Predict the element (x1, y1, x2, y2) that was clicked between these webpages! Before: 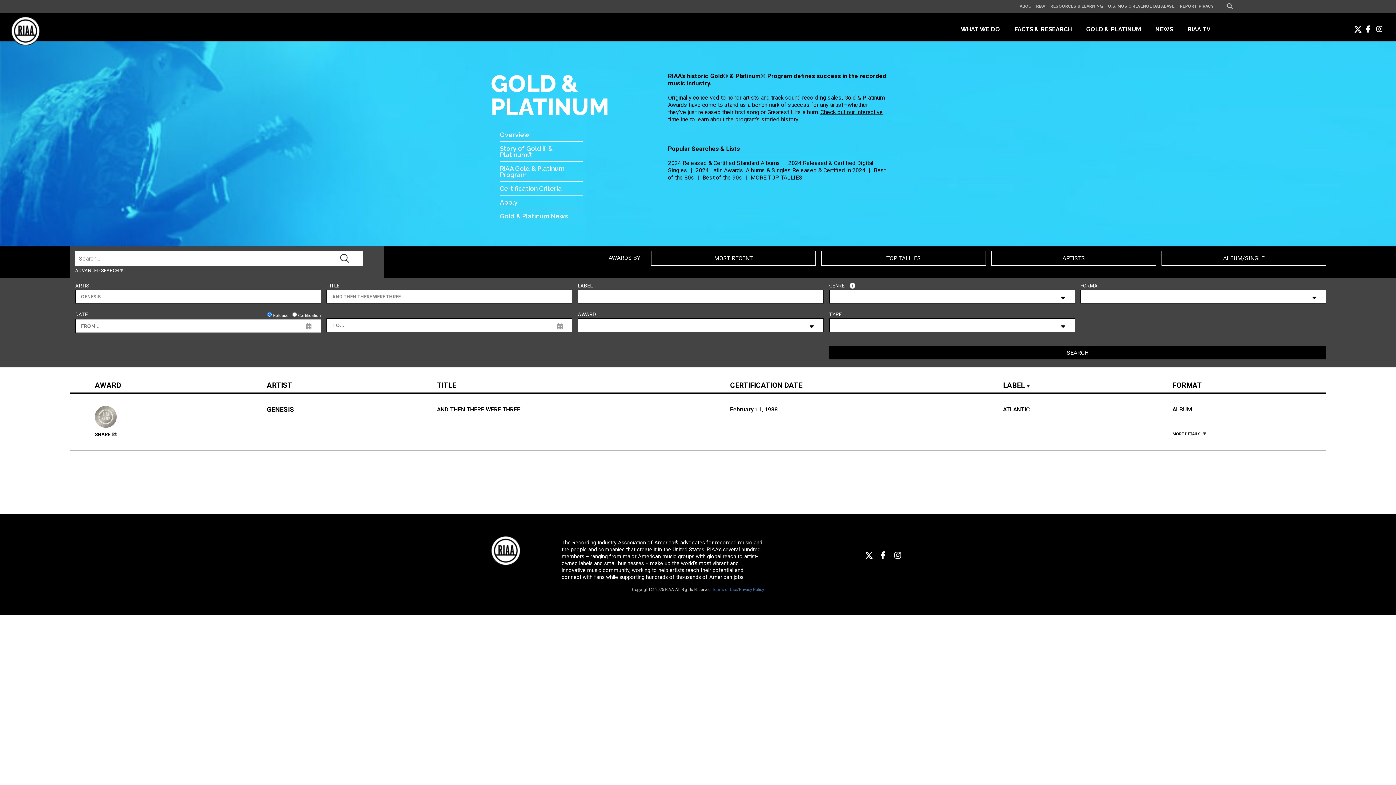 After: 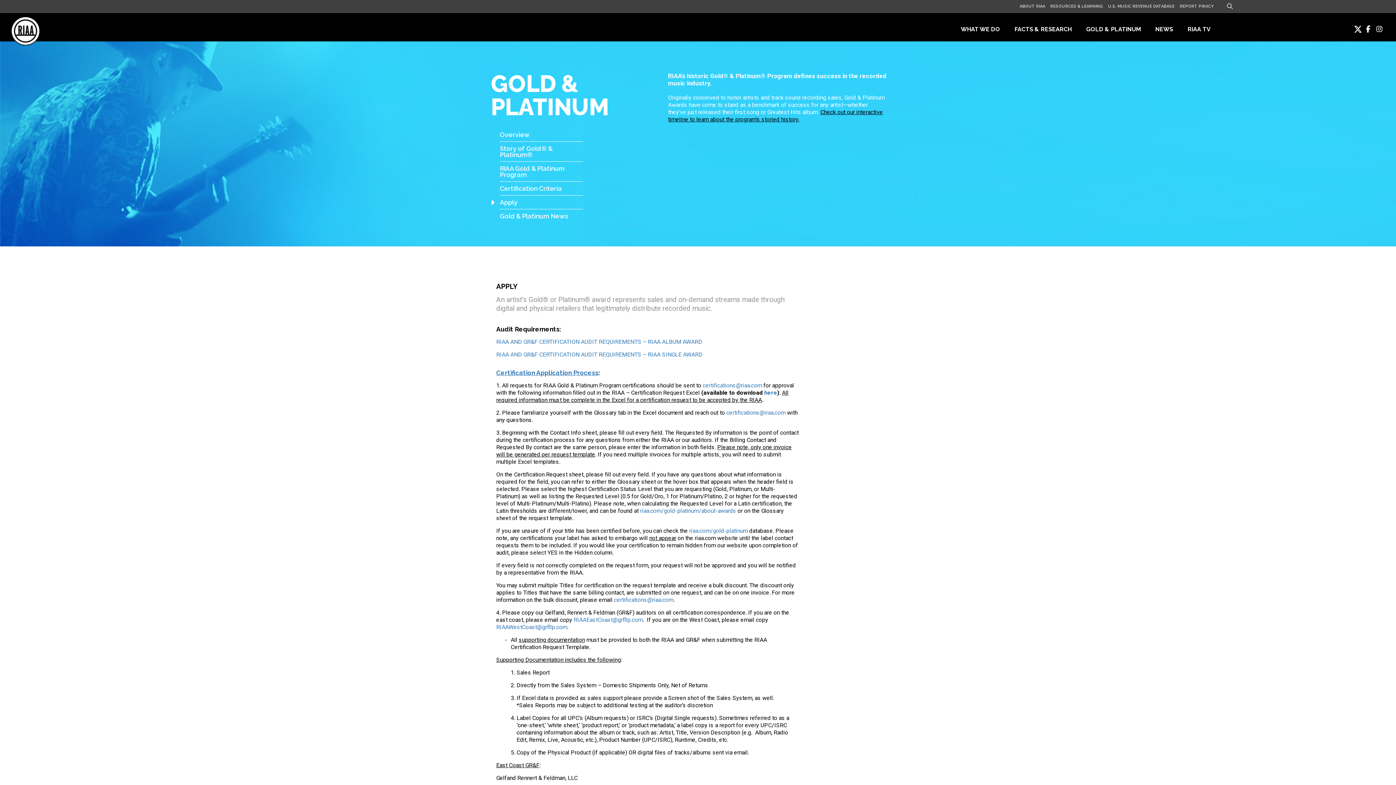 Action: label: Apply bbox: (500, 195, 583, 209)